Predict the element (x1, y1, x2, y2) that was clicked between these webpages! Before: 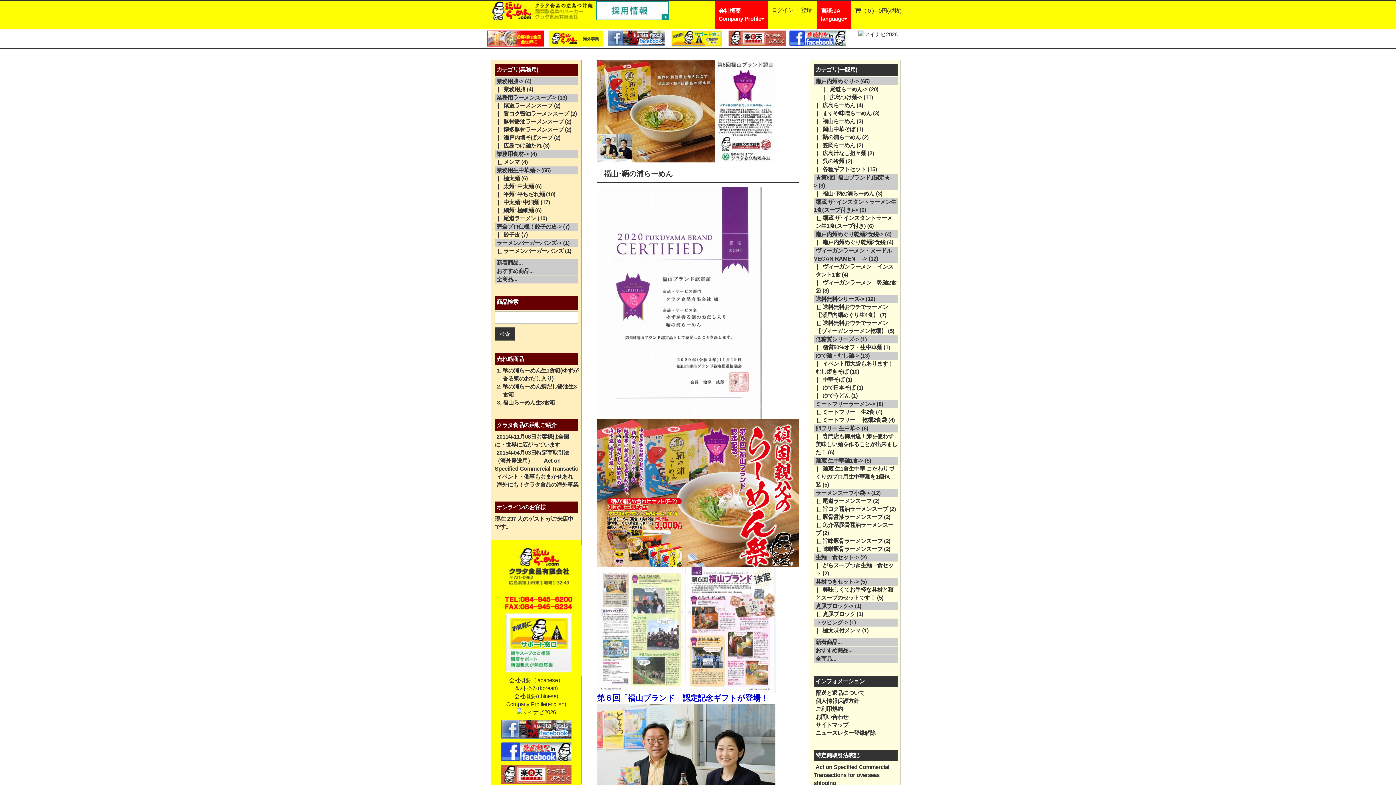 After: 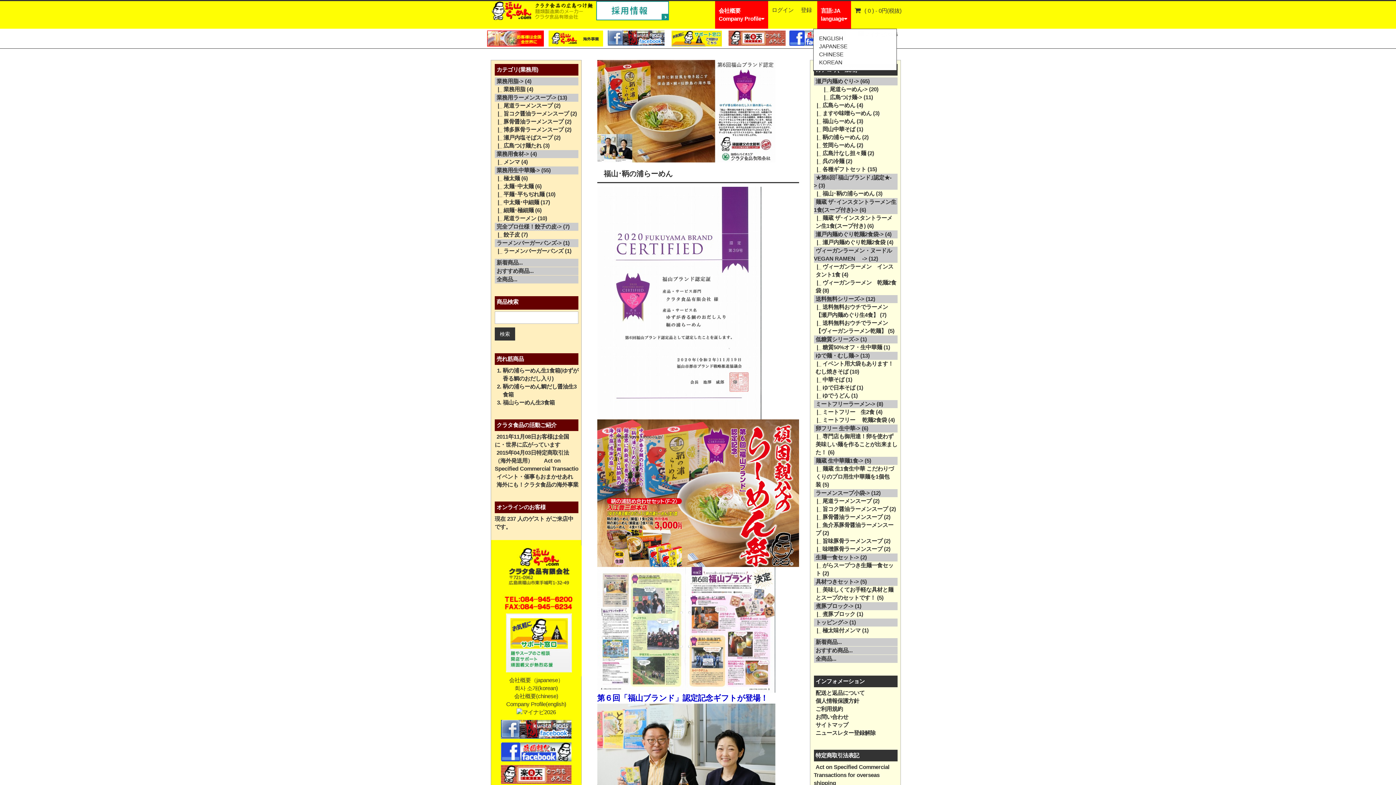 Action: bbox: (817, 1, 851, 28) label: 言語:JA
language